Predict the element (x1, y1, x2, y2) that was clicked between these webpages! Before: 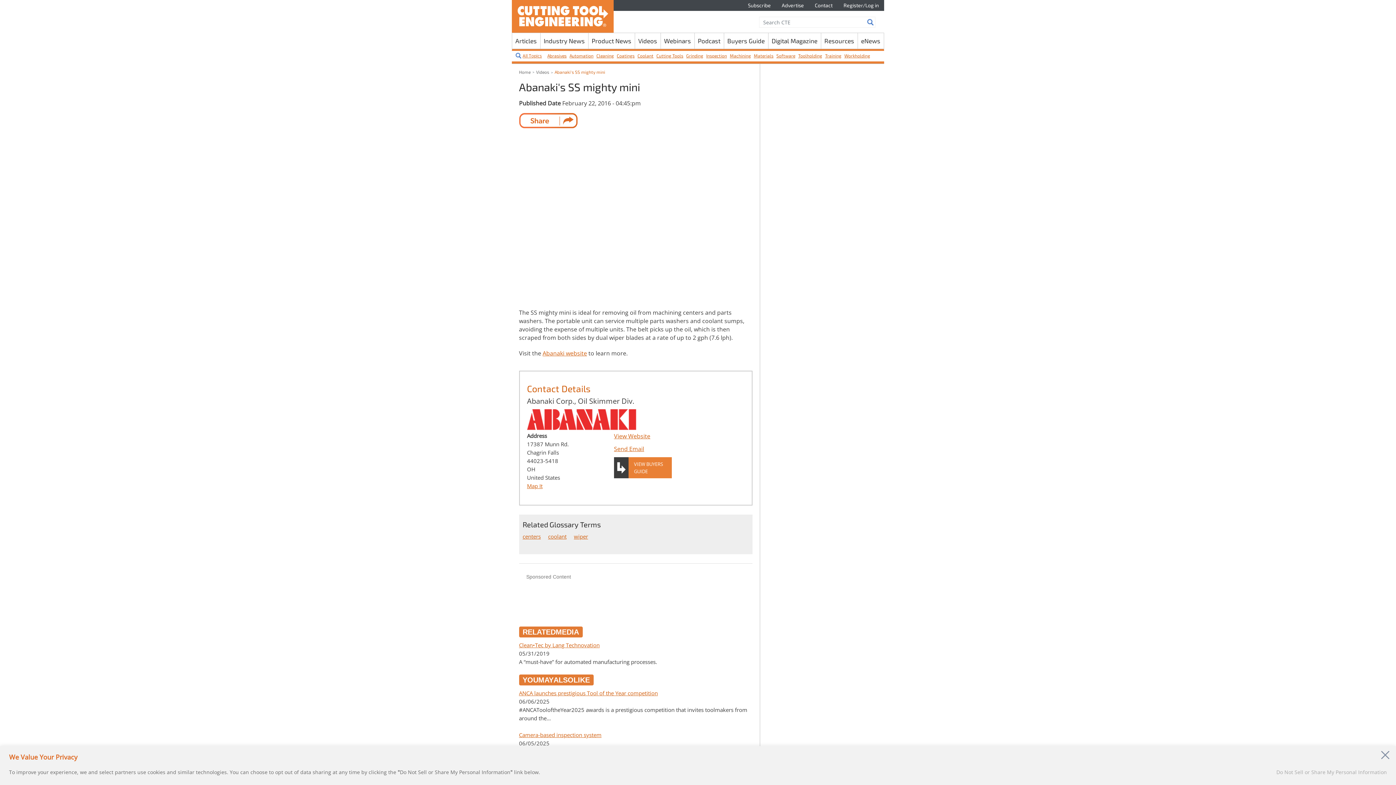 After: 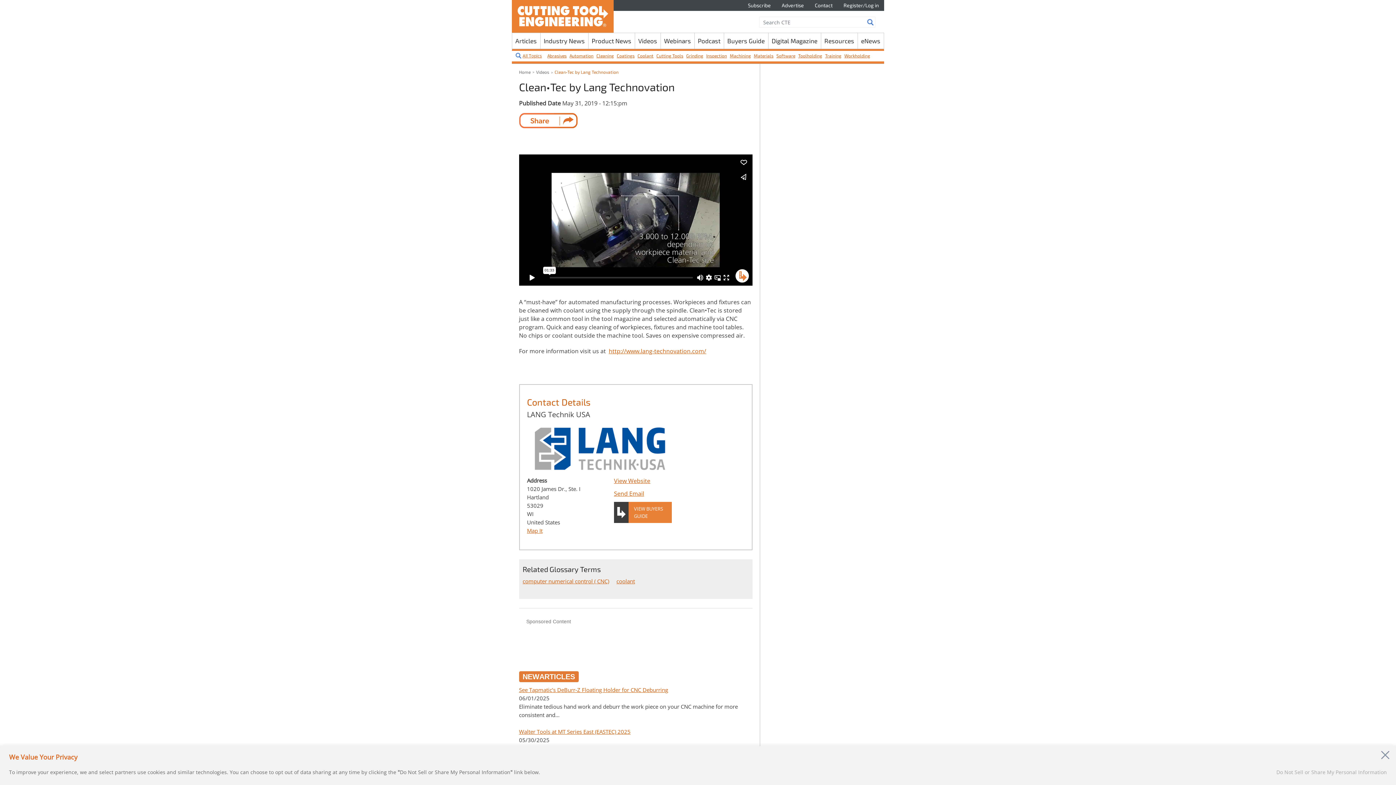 Action: label: Clean•Tec by Lang Technovation bbox: (519, 641, 599, 649)